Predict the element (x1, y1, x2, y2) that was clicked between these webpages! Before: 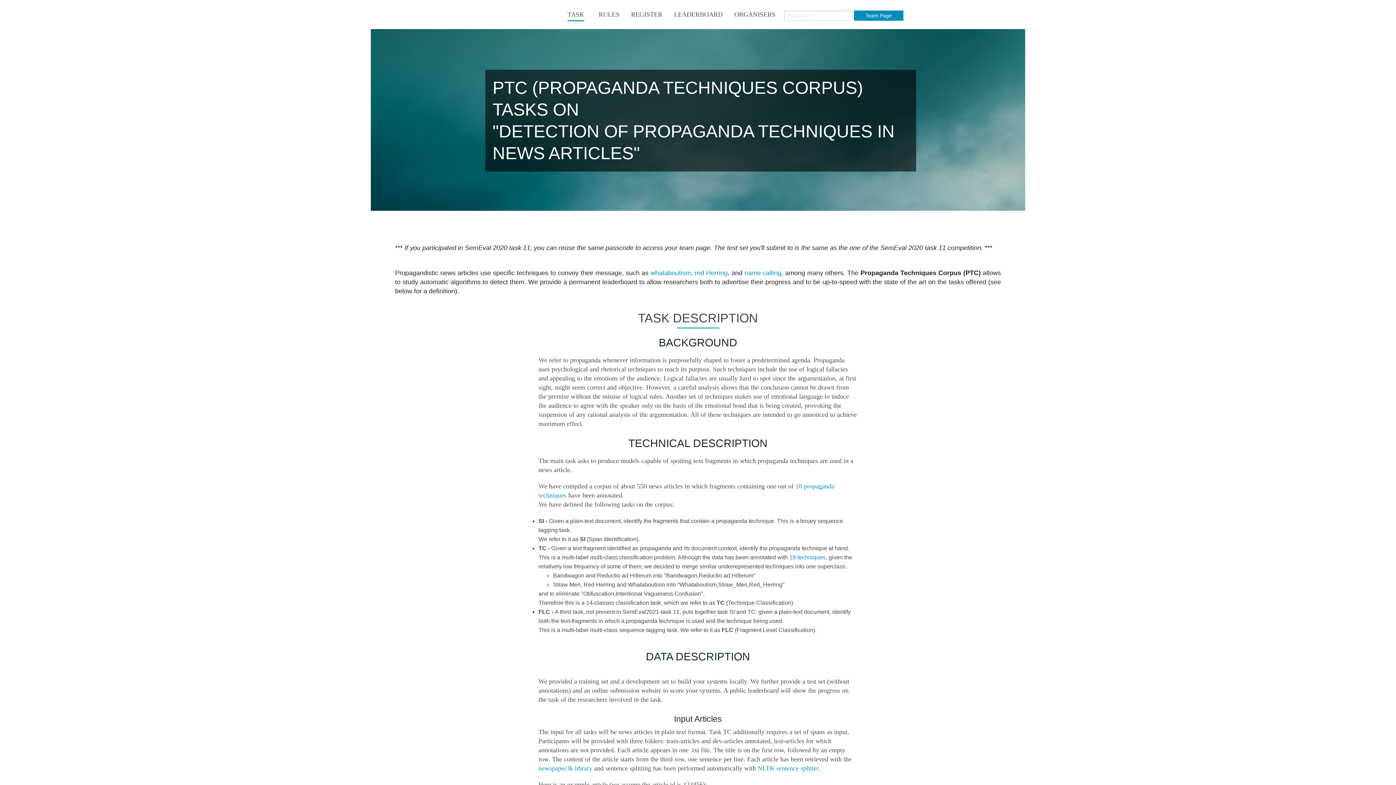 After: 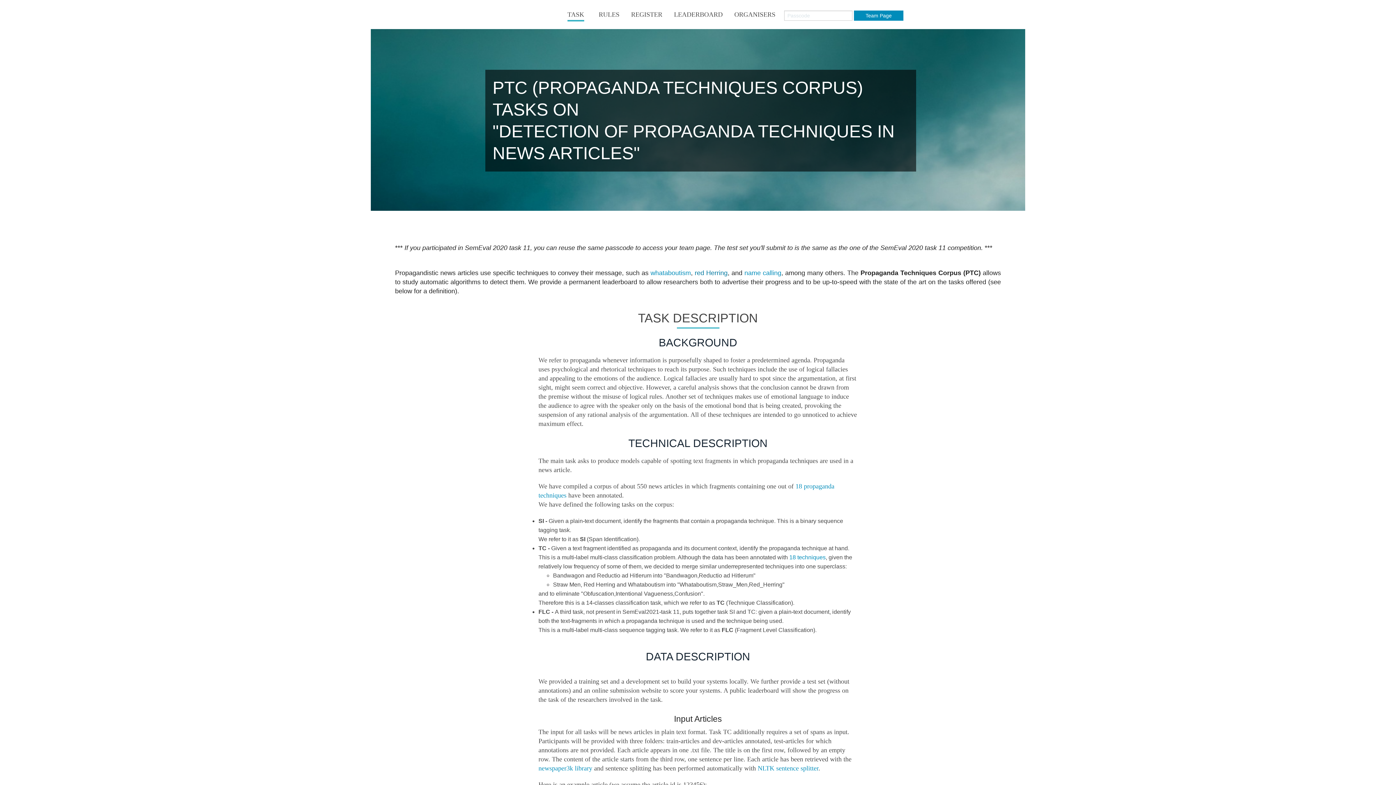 Action: bbox: (694, 269, 727, 276) label: red Herring